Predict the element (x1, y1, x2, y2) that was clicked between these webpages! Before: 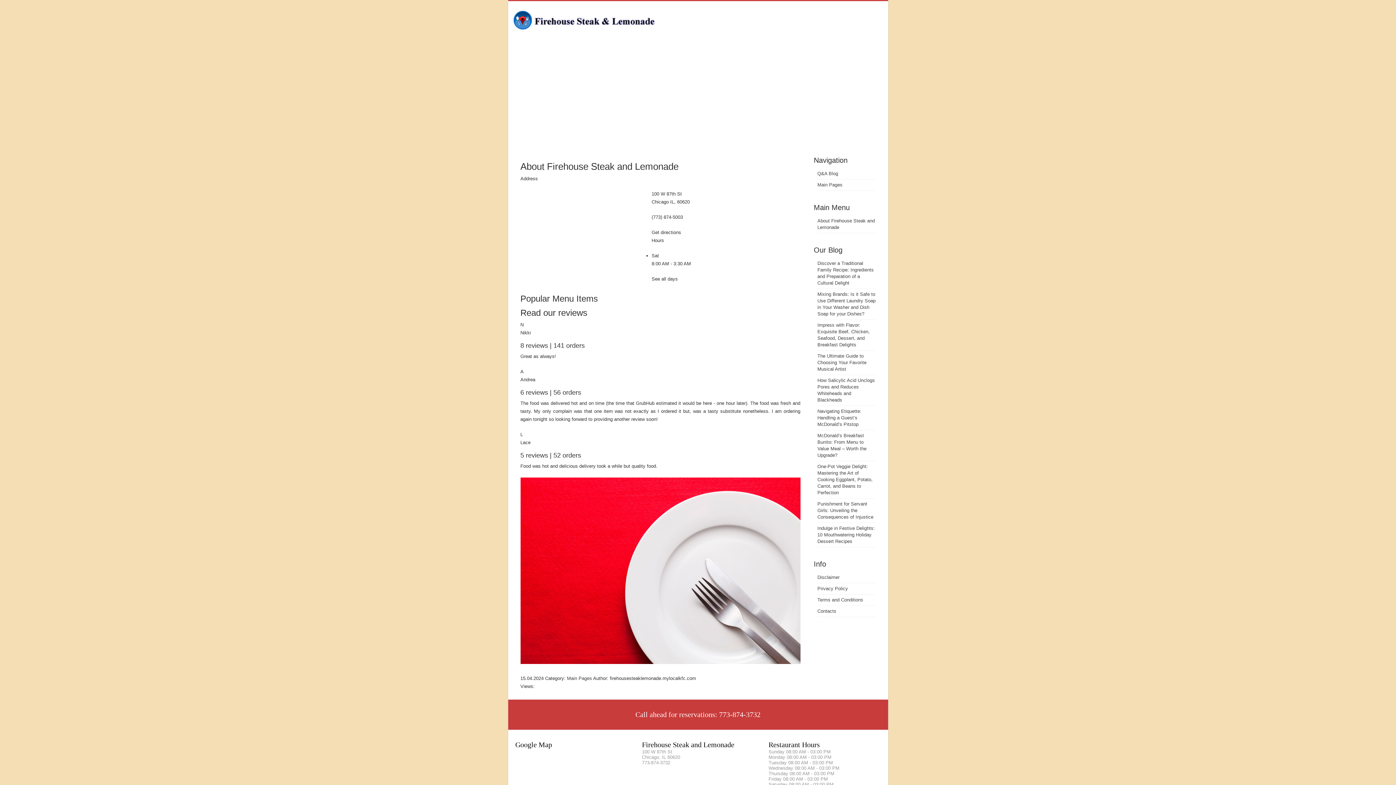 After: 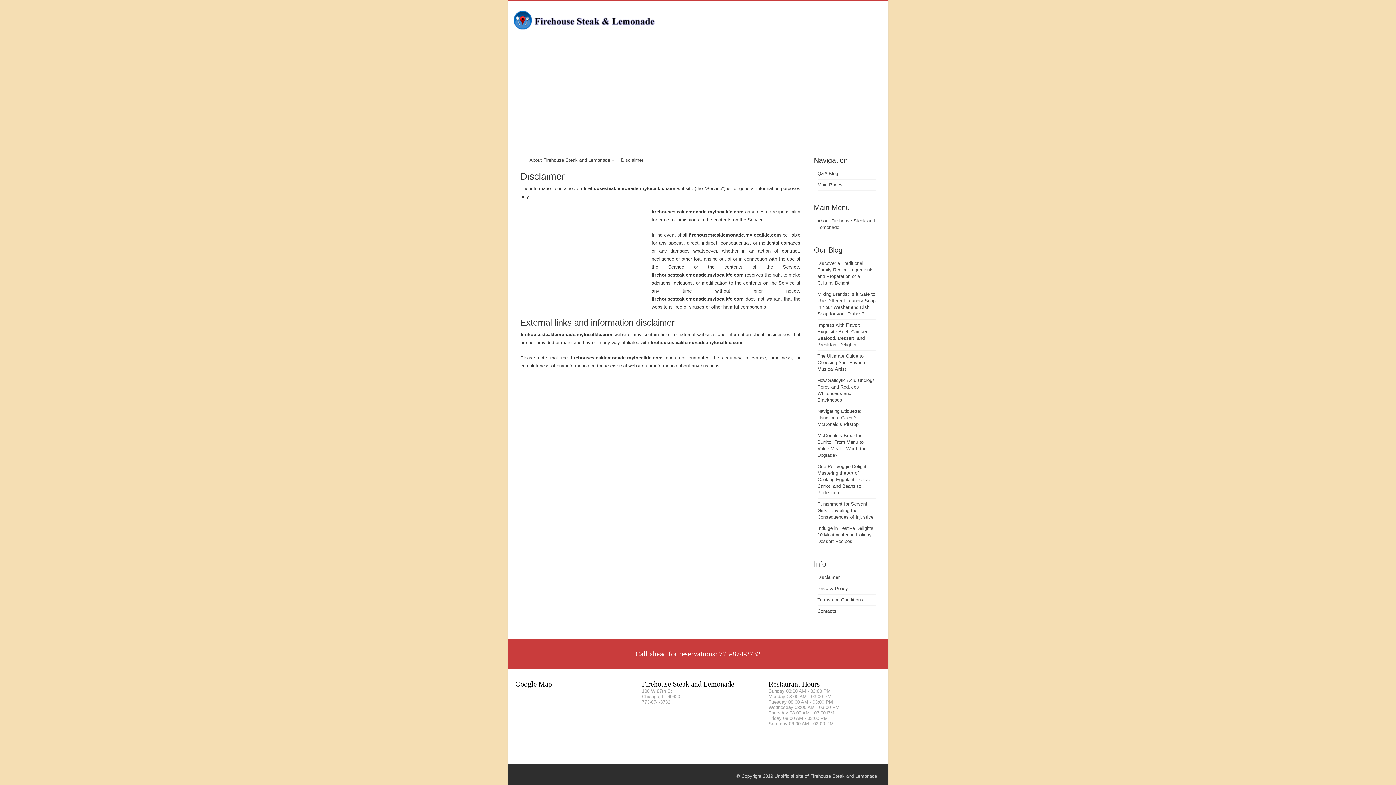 Action: label: Disclaimer bbox: (817, 574, 839, 580)